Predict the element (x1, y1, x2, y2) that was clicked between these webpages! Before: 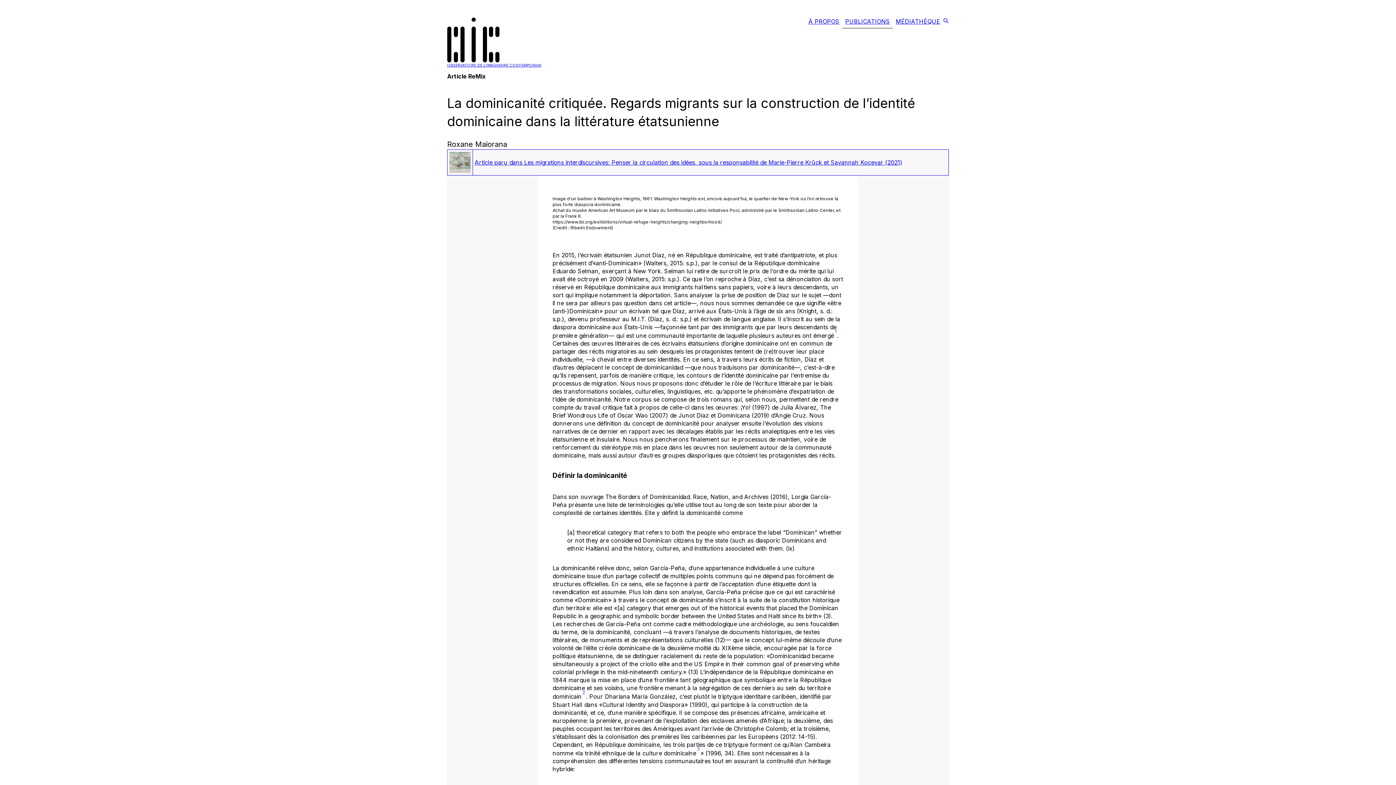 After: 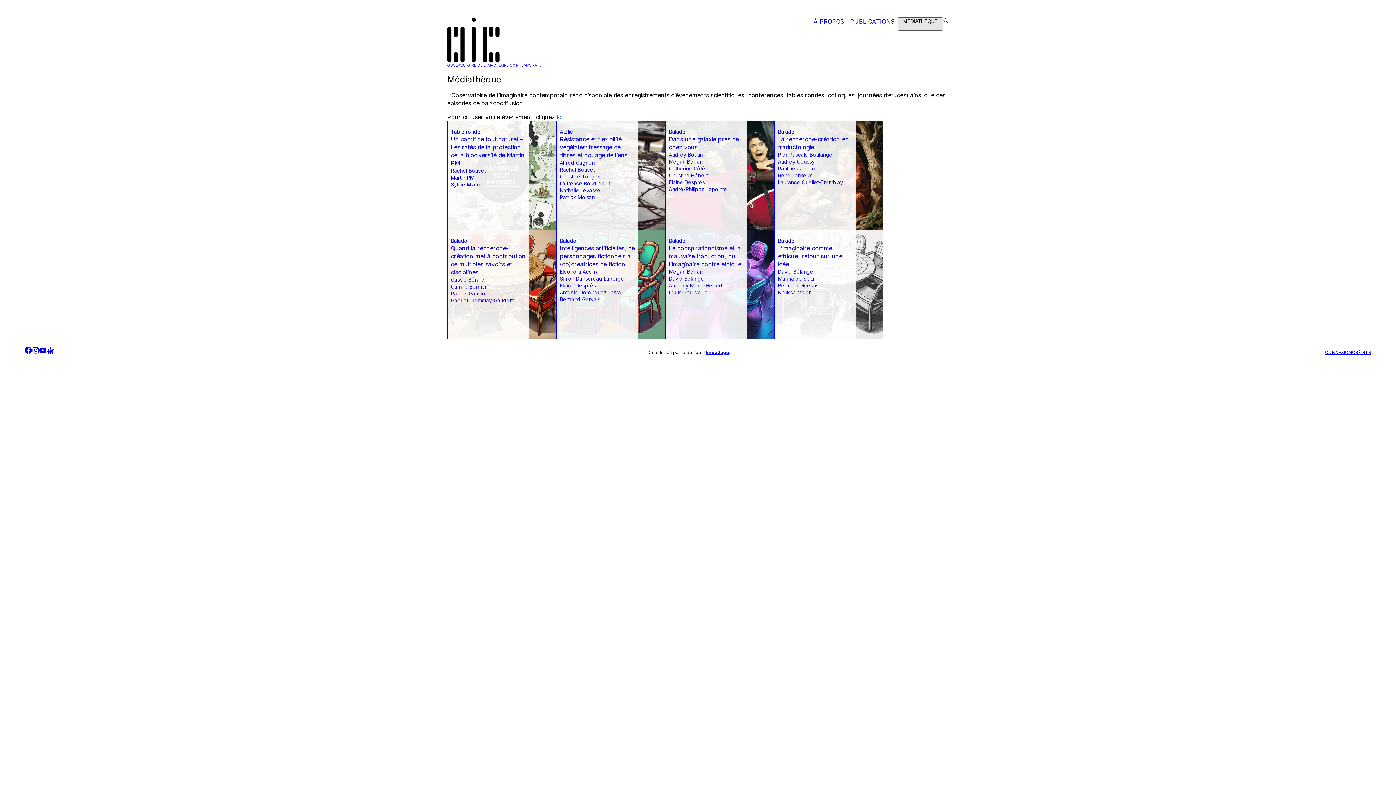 Action: label: MÉDIATHÈQUE bbox: (893, 17, 943, 28)